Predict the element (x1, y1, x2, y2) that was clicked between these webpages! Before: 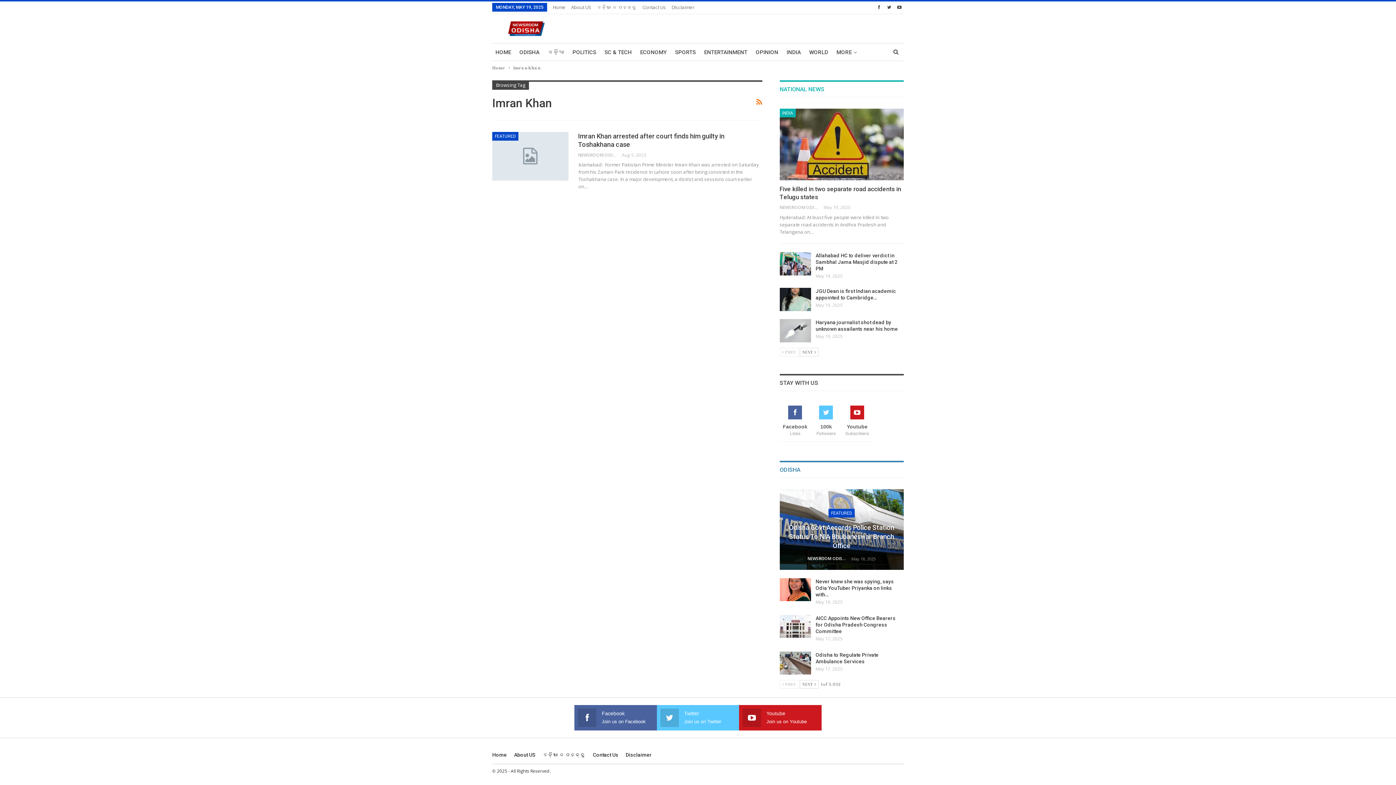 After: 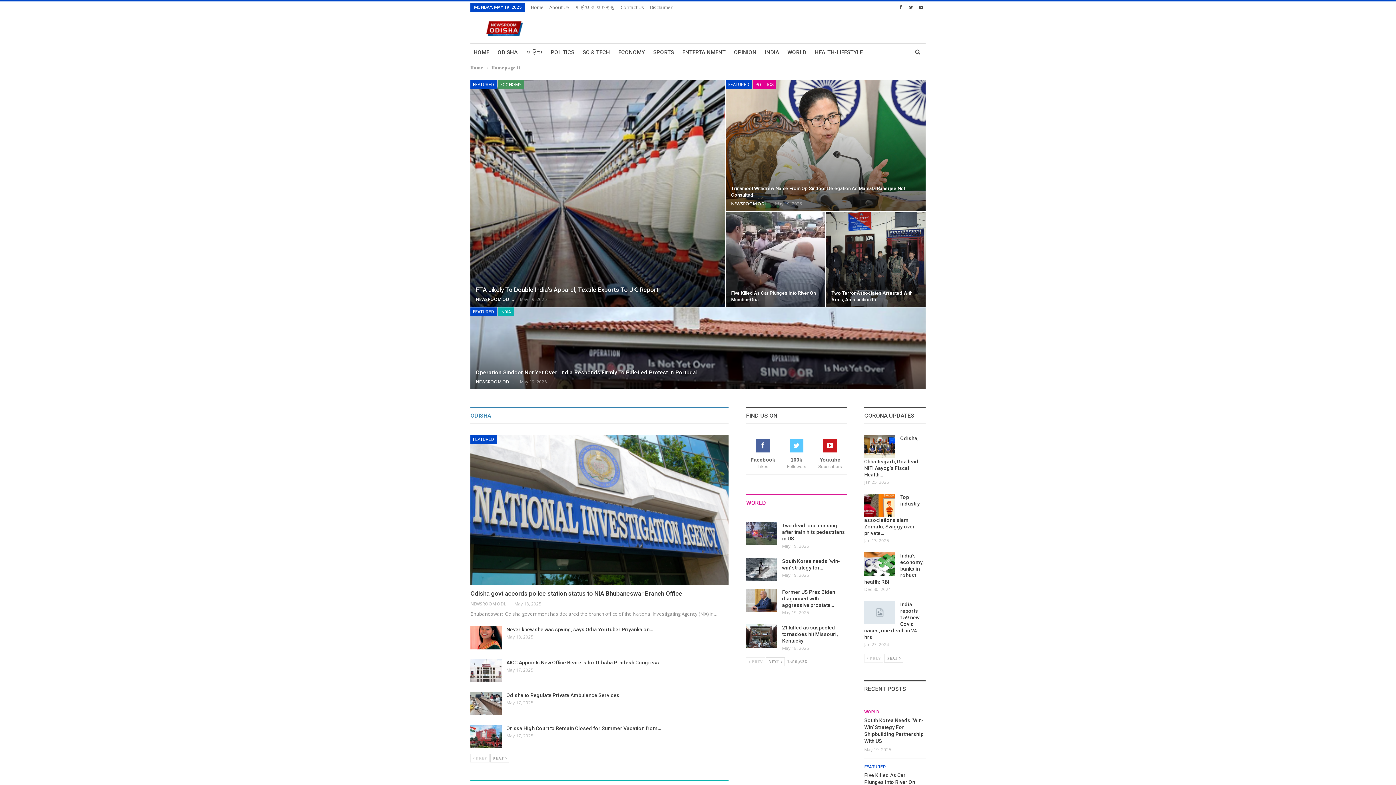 Action: bbox: (492, 752, 506, 758) label: Home